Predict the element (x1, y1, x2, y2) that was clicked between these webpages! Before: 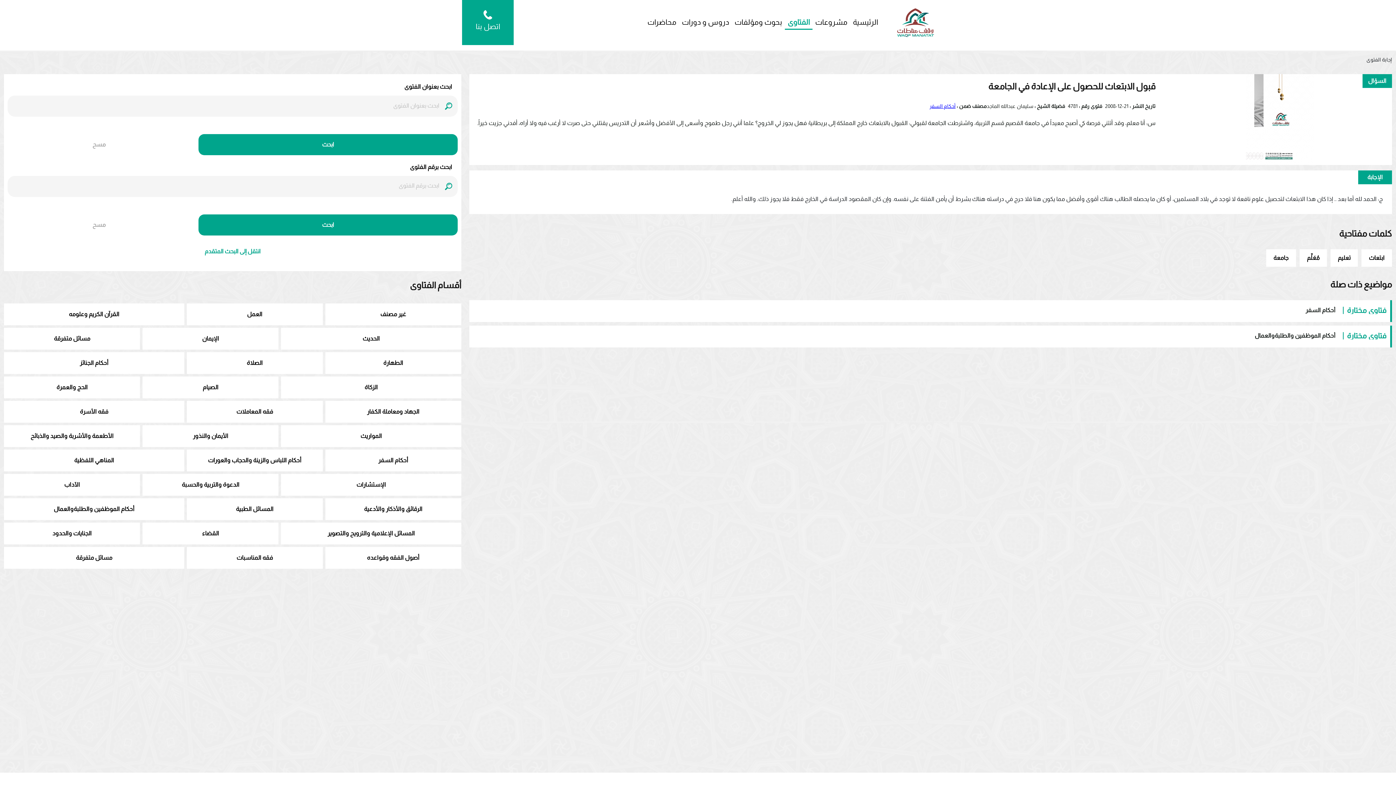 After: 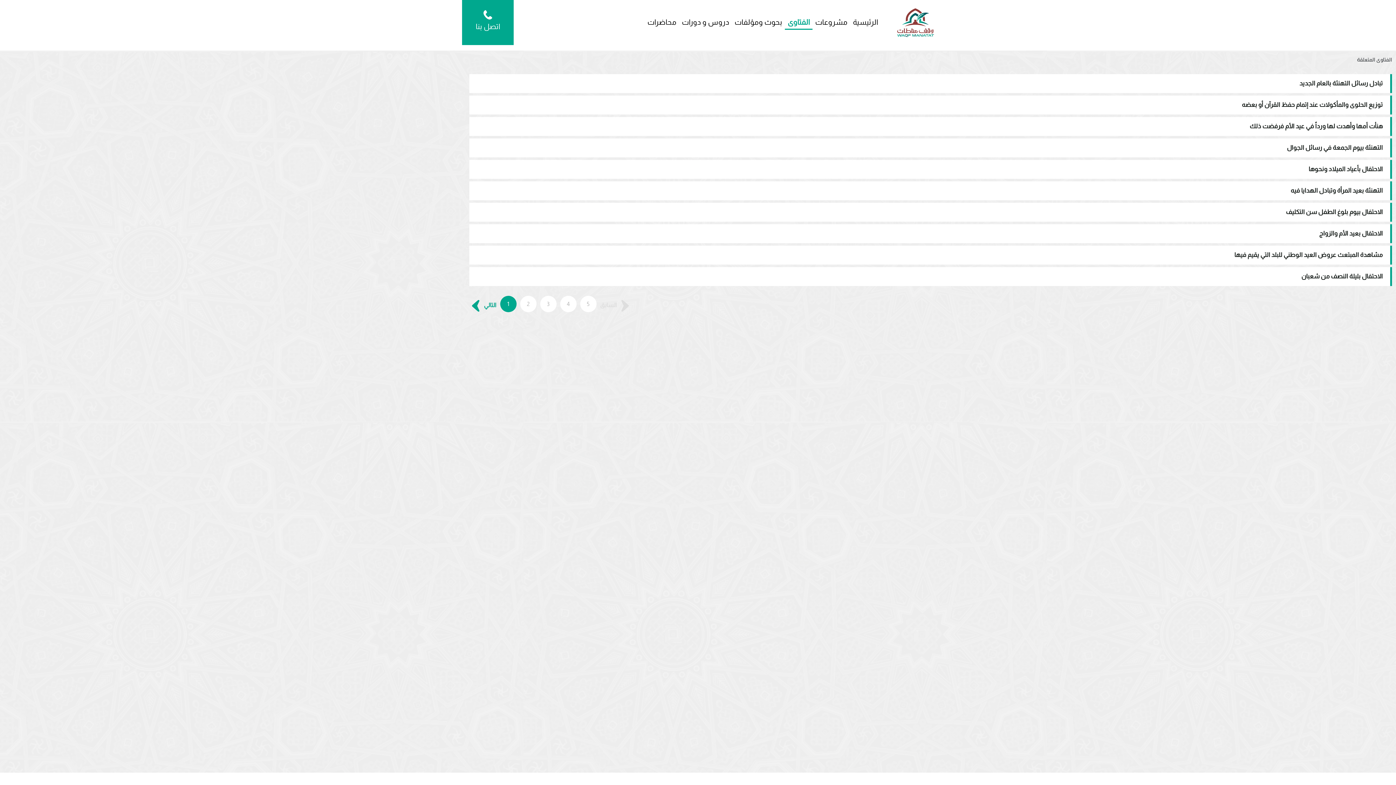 Action: bbox: (236, 554, 273, 561) label: فقه المناسبات